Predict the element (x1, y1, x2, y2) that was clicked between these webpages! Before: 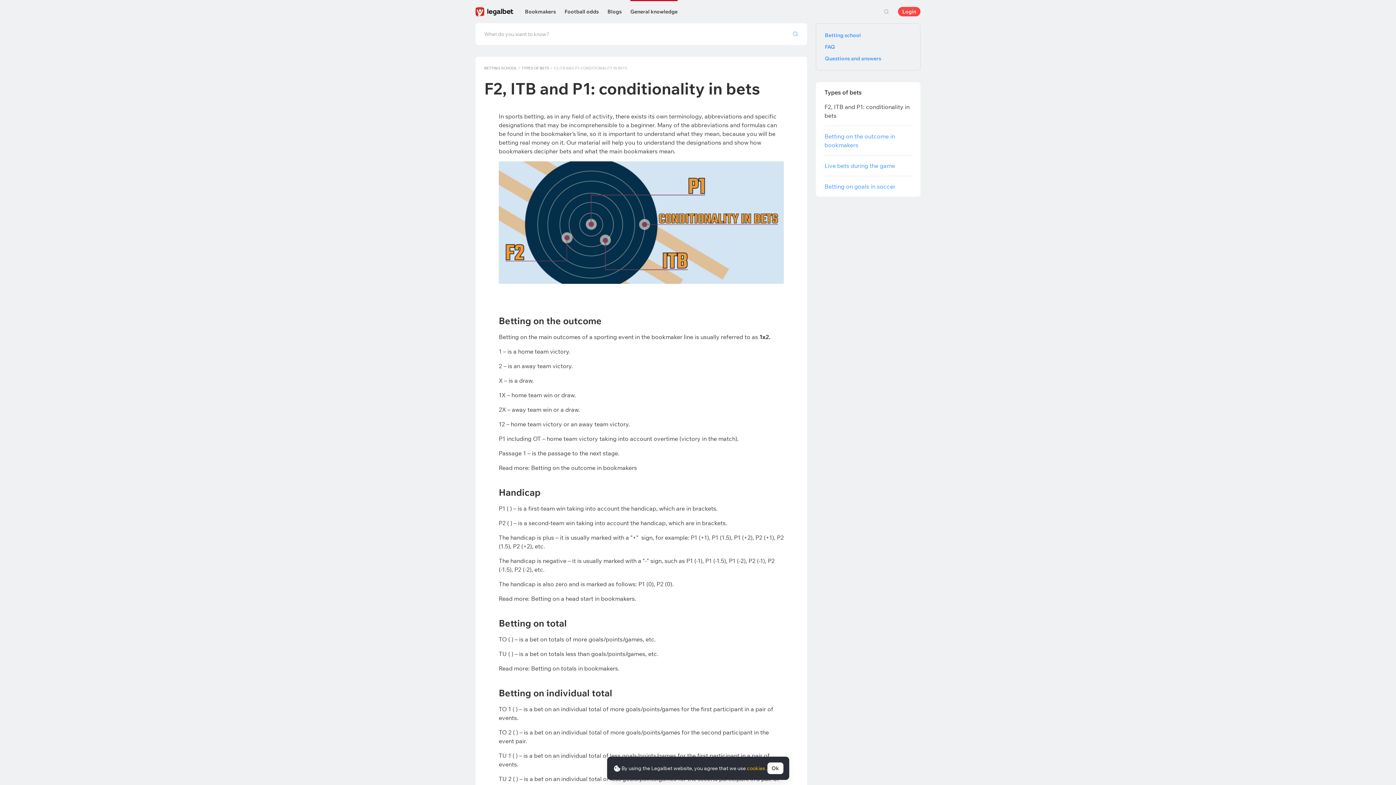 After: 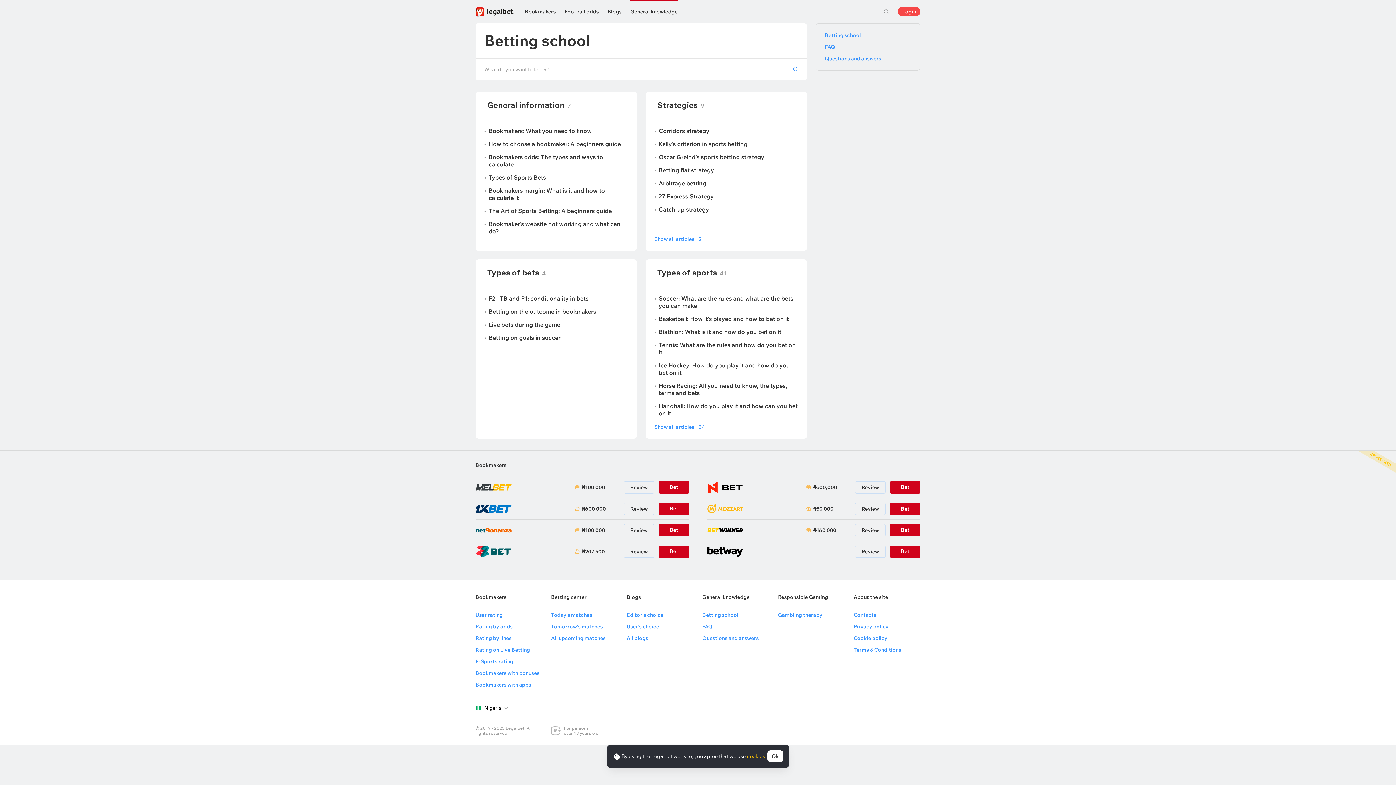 Action: bbox: (825, 32, 861, 38) label: Betting school